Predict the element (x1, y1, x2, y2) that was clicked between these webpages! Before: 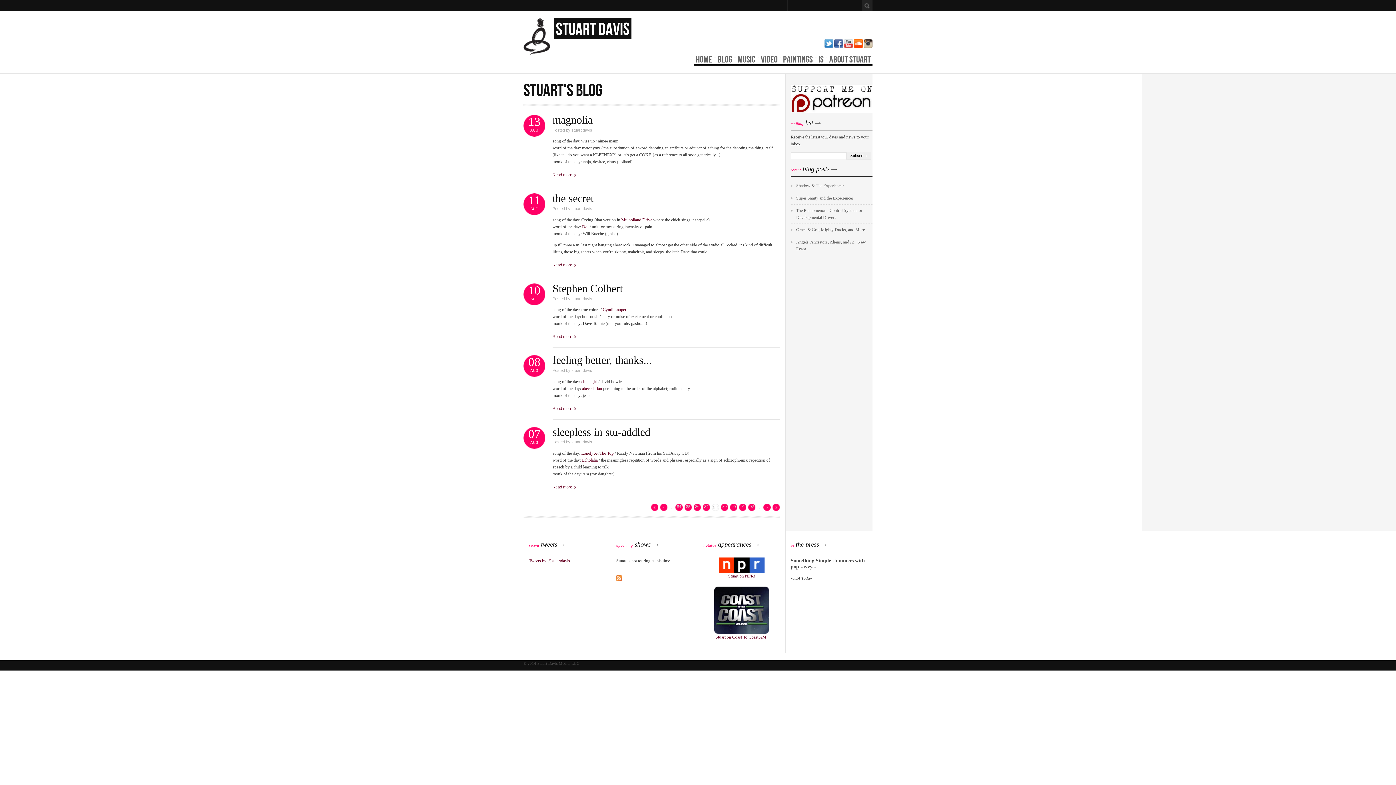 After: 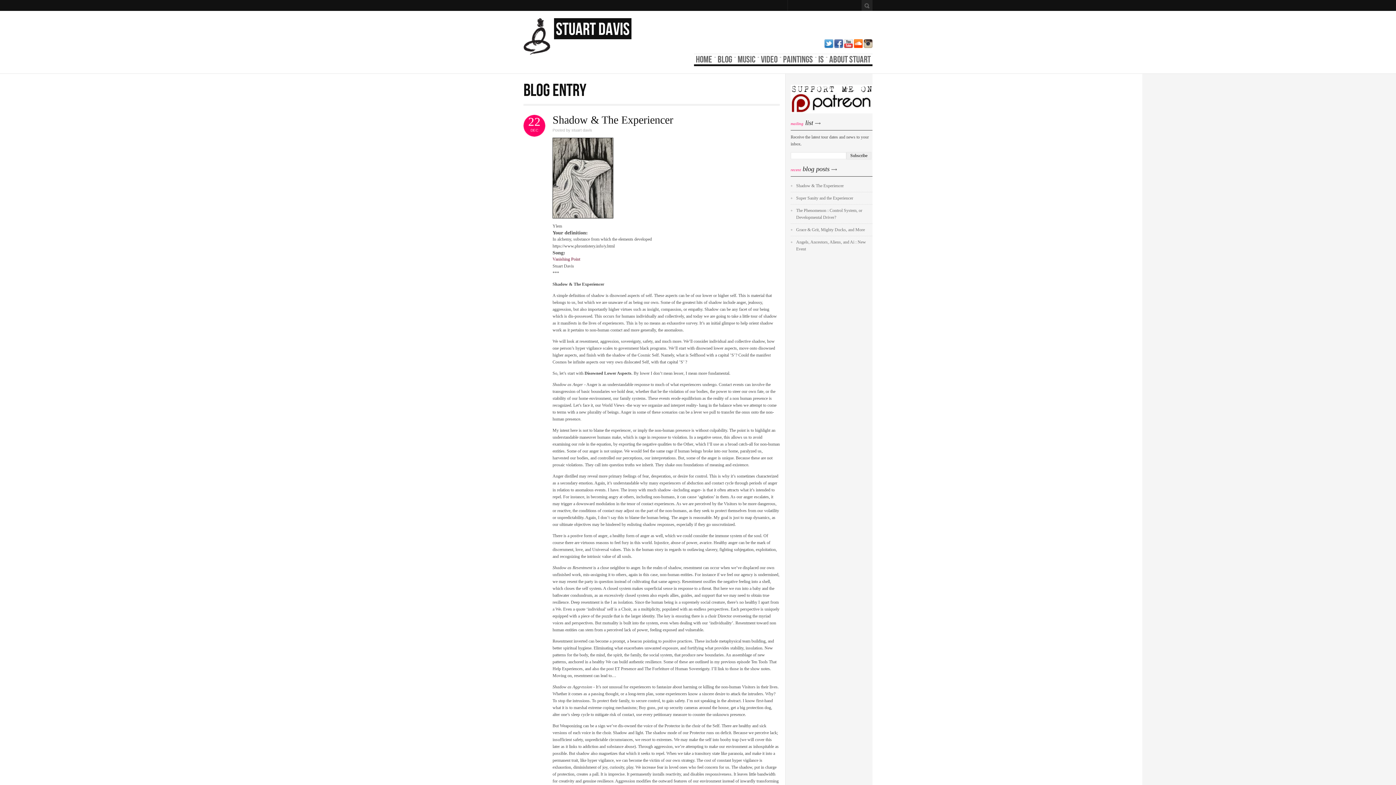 Action: bbox: (796, 183, 844, 188) label: Shadow & The Experiencer